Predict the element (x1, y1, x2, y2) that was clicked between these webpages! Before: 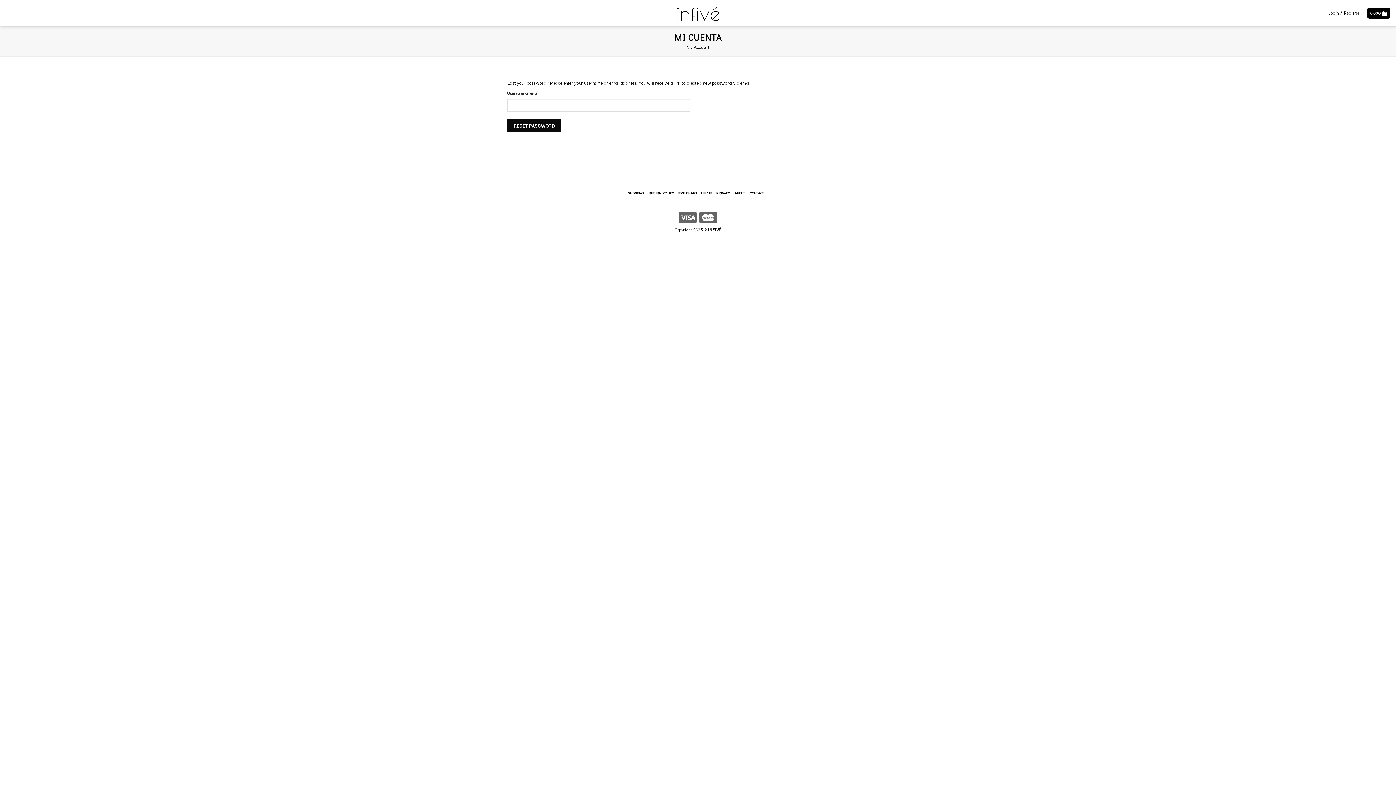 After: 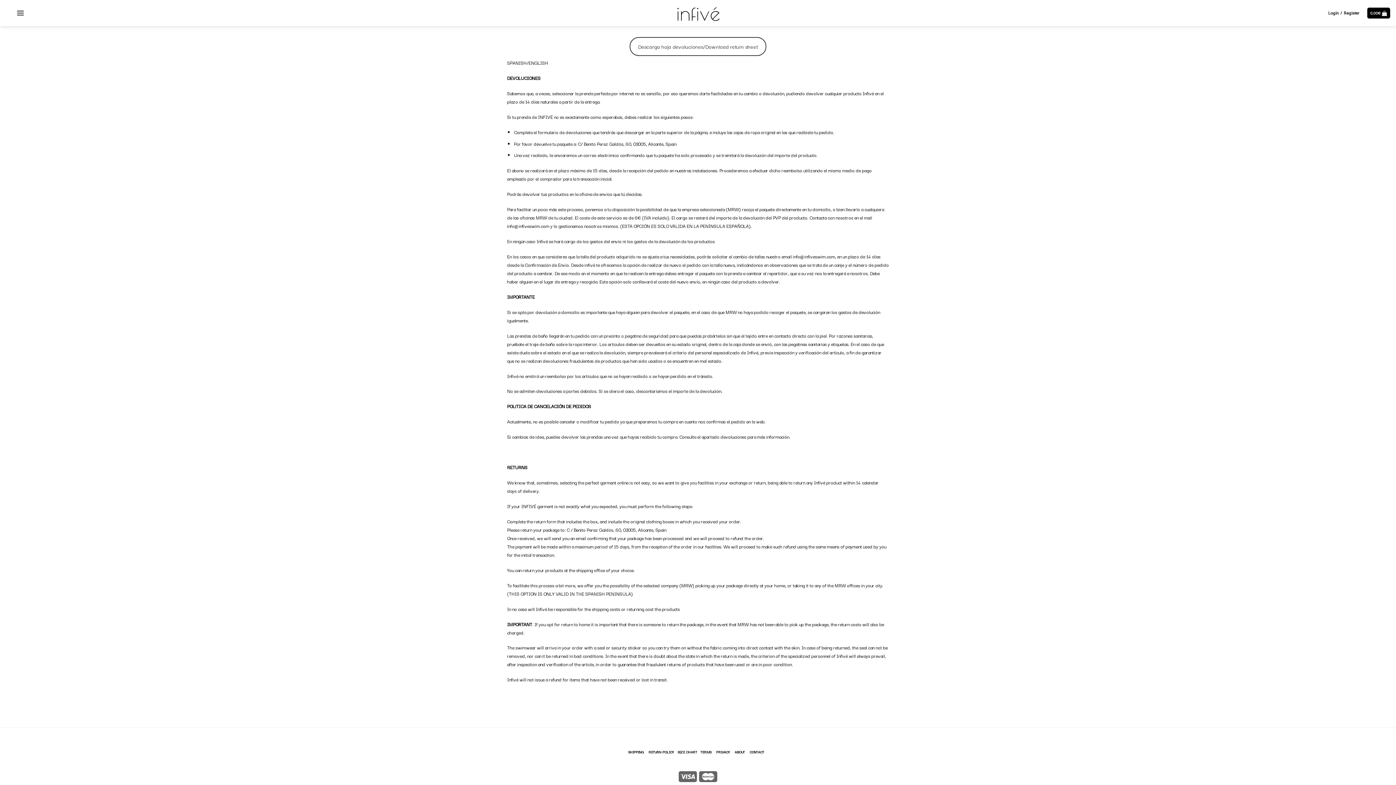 Action: bbox: (648, 190, 677, 195) label: RETURN POLICY